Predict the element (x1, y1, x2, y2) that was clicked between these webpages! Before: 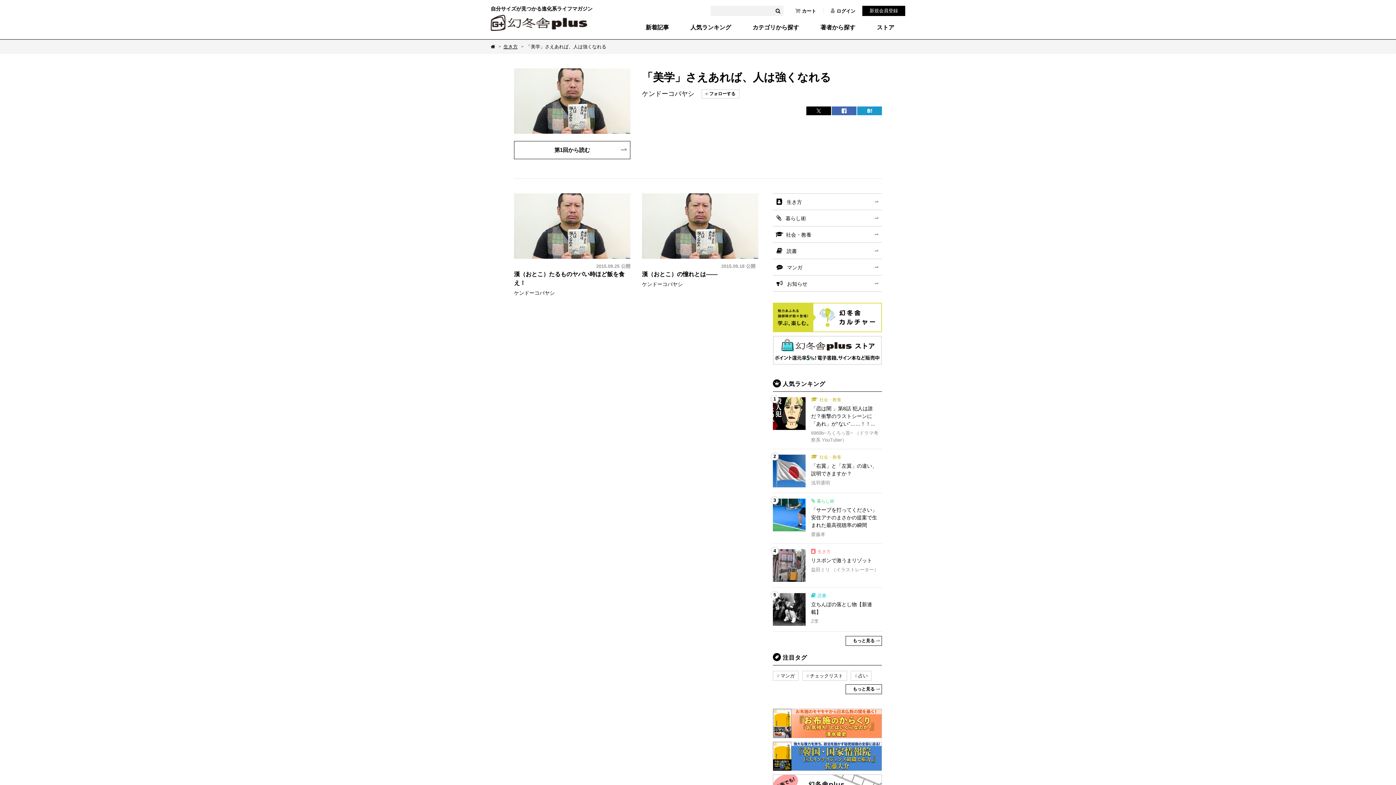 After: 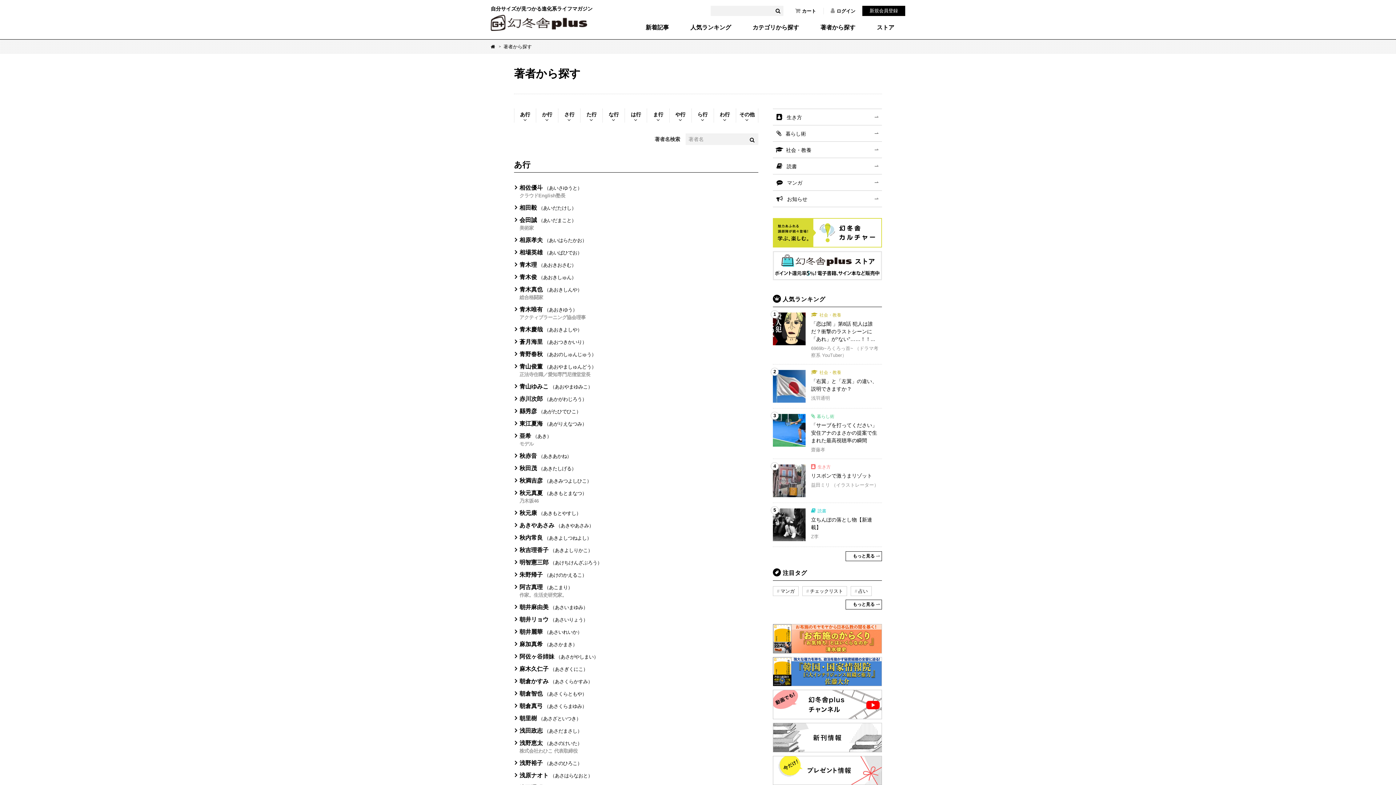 Action: label: 著者から探す bbox: (820, 24, 855, 39)